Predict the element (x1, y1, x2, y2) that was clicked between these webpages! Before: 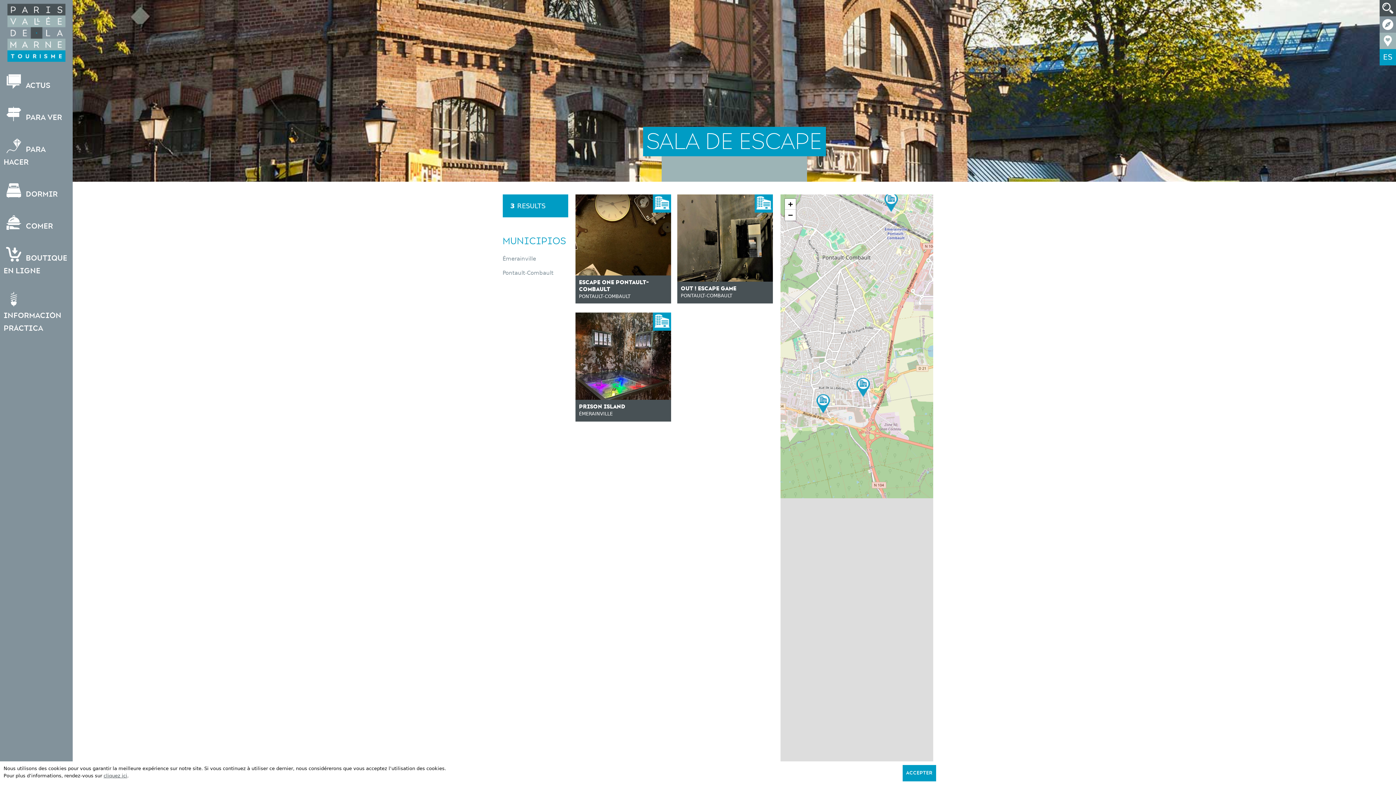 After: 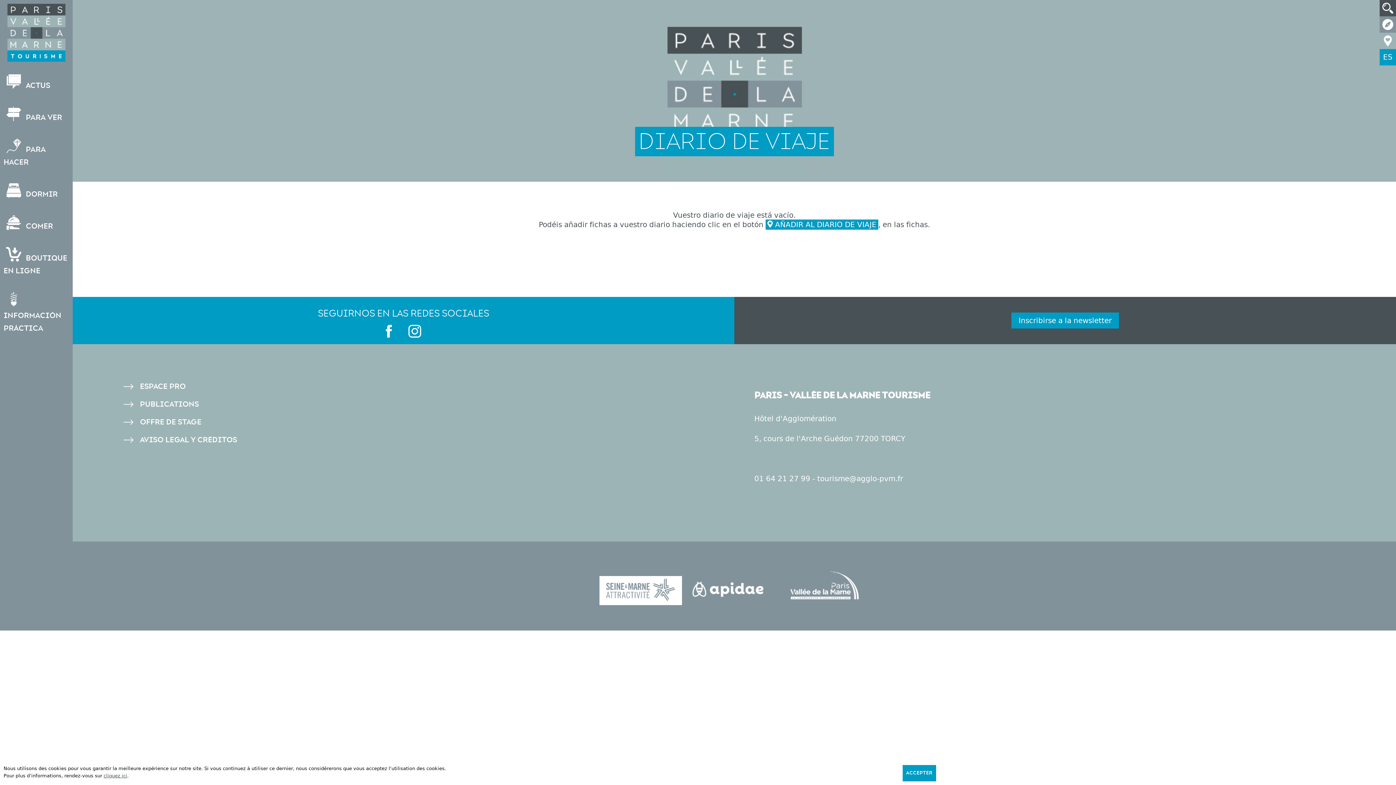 Action: label: Diario de viaje bbox: (1380, 32, 1396, 49)